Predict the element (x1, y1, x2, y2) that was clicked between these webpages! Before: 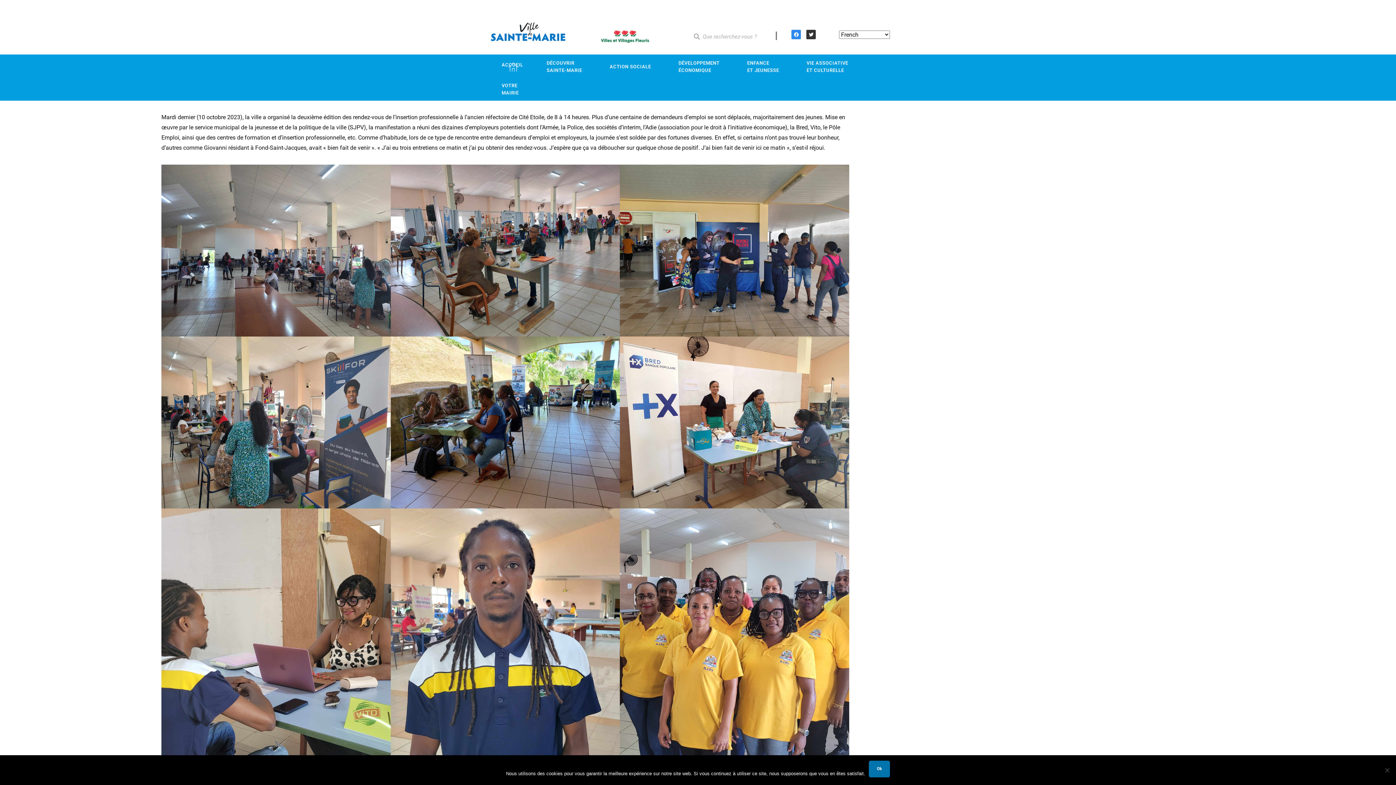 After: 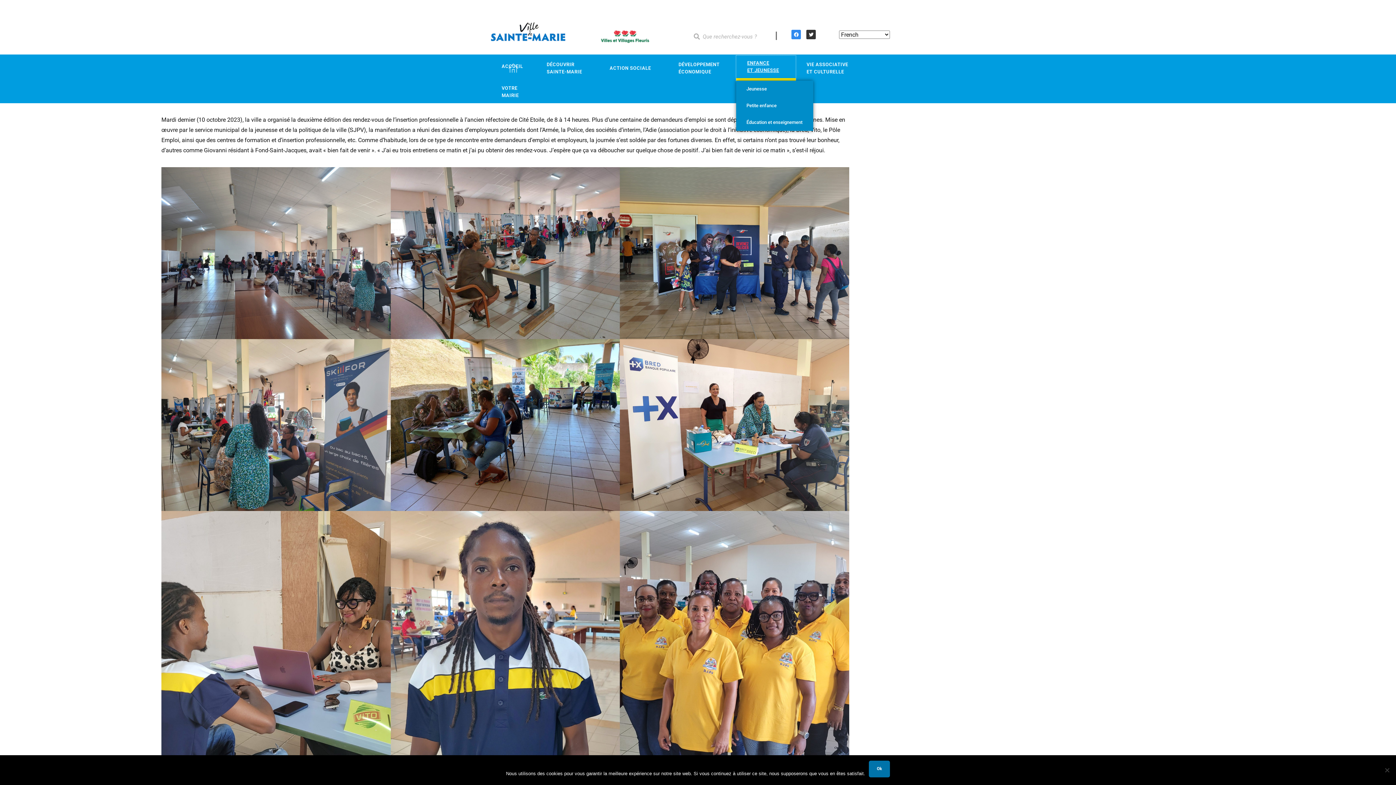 Action: label: ENFANCE
ET JEUNESSE bbox: (736, 55, 795, 78)